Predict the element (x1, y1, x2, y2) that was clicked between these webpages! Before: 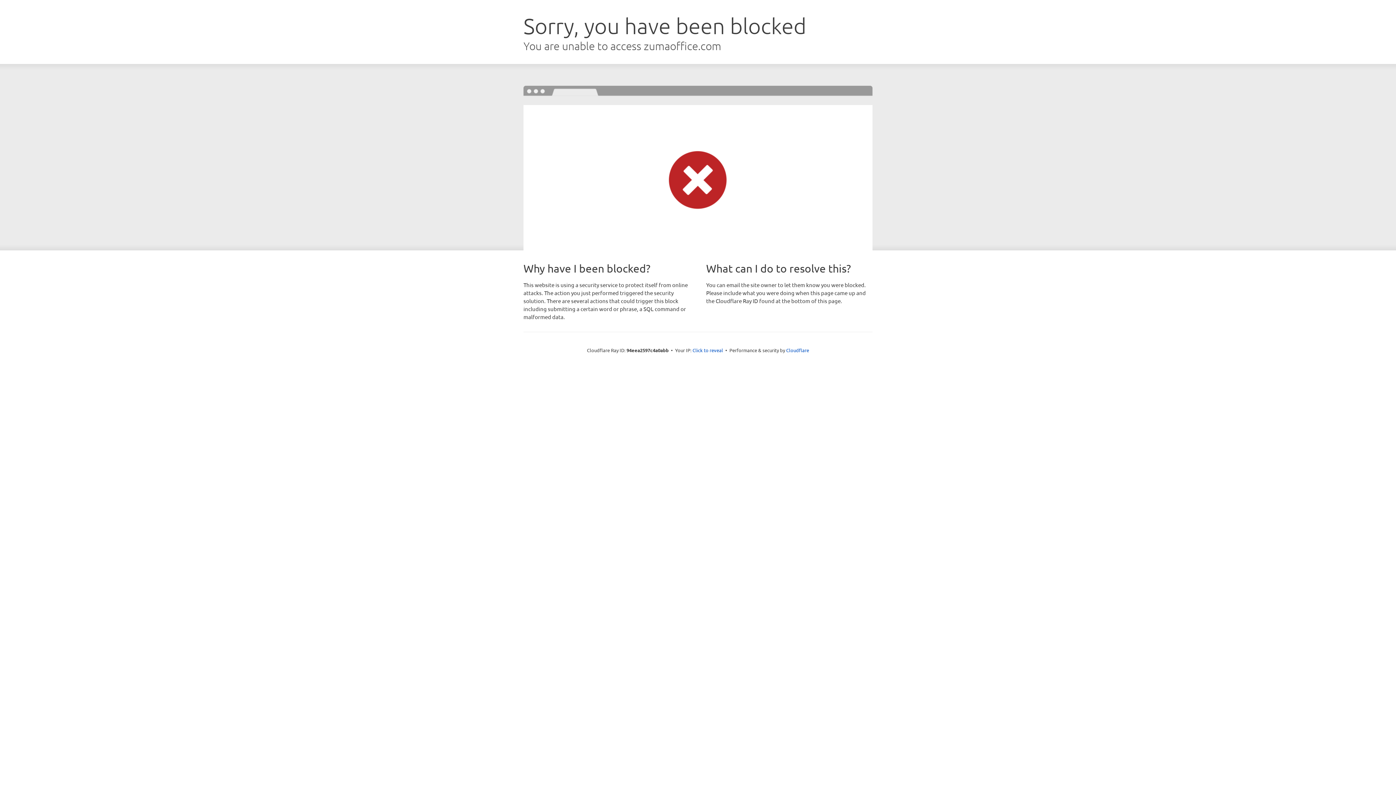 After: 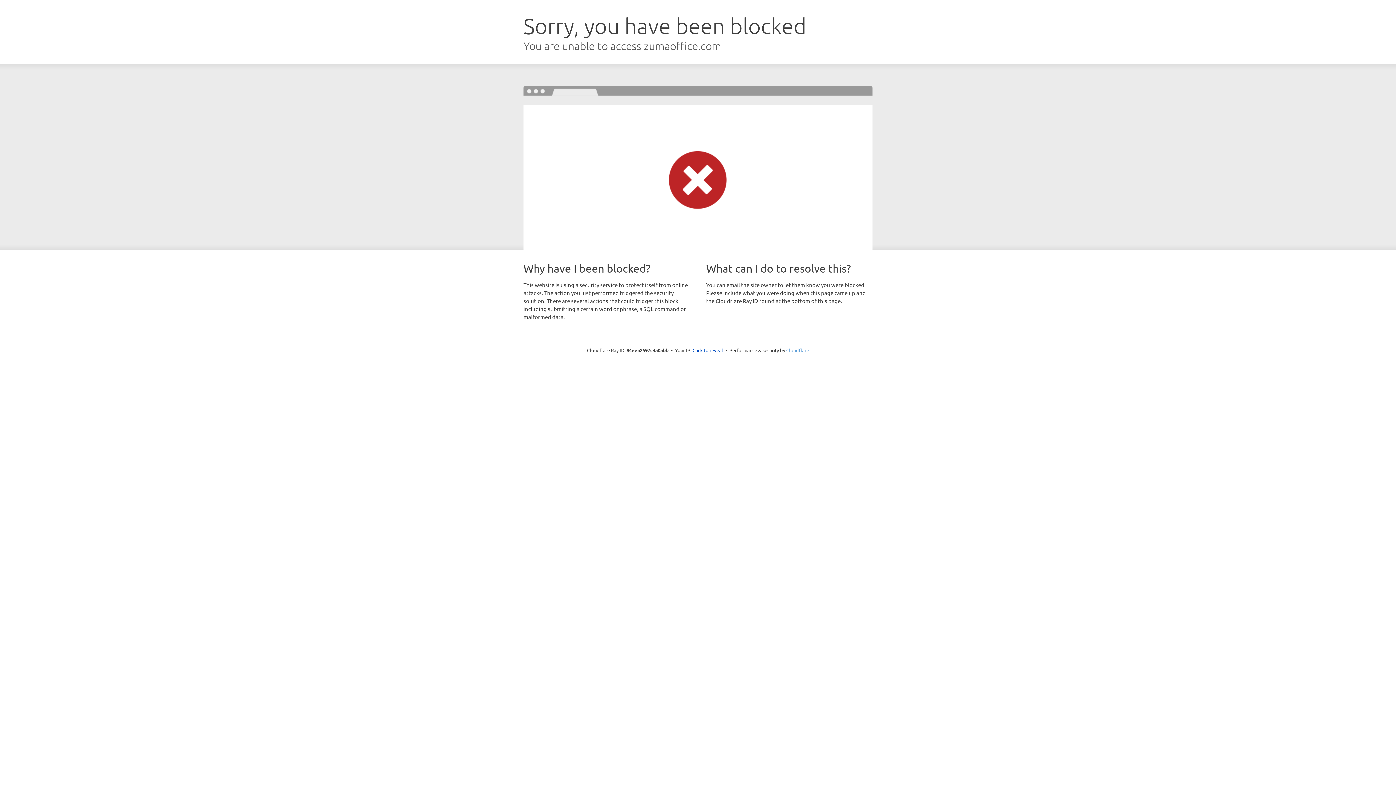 Action: bbox: (786, 347, 809, 353) label: Cloudflare